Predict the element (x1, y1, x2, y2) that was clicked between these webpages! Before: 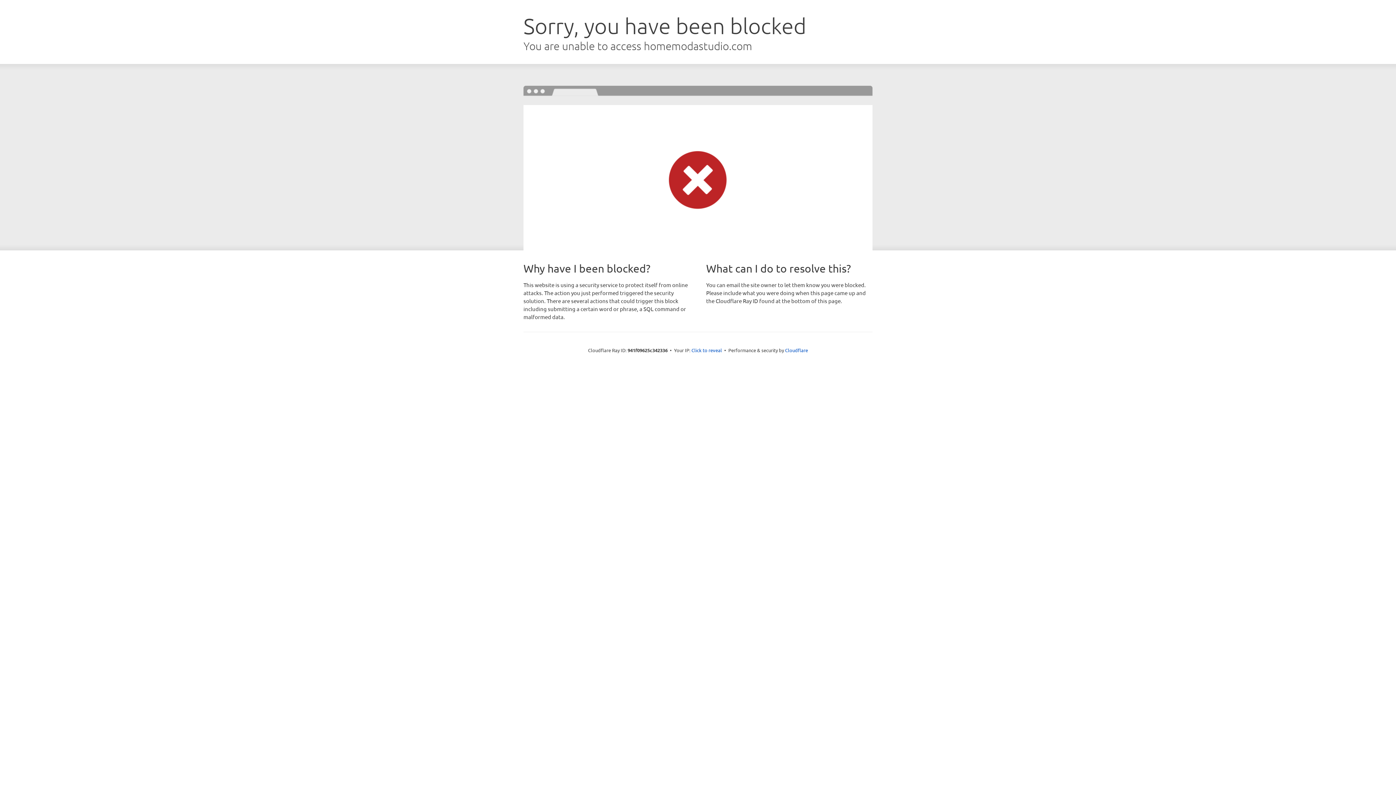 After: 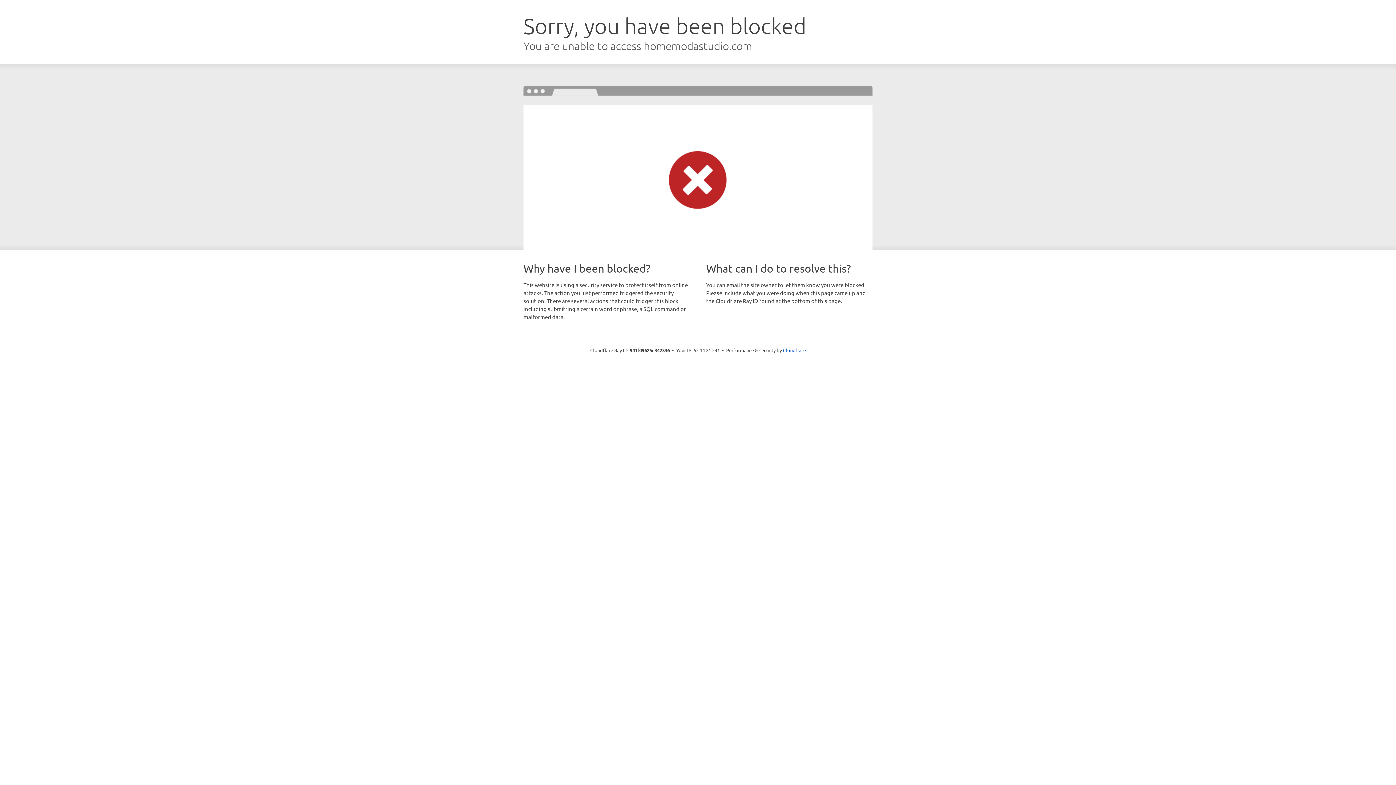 Action: bbox: (691, 346, 722, 353) label: Click to reveal